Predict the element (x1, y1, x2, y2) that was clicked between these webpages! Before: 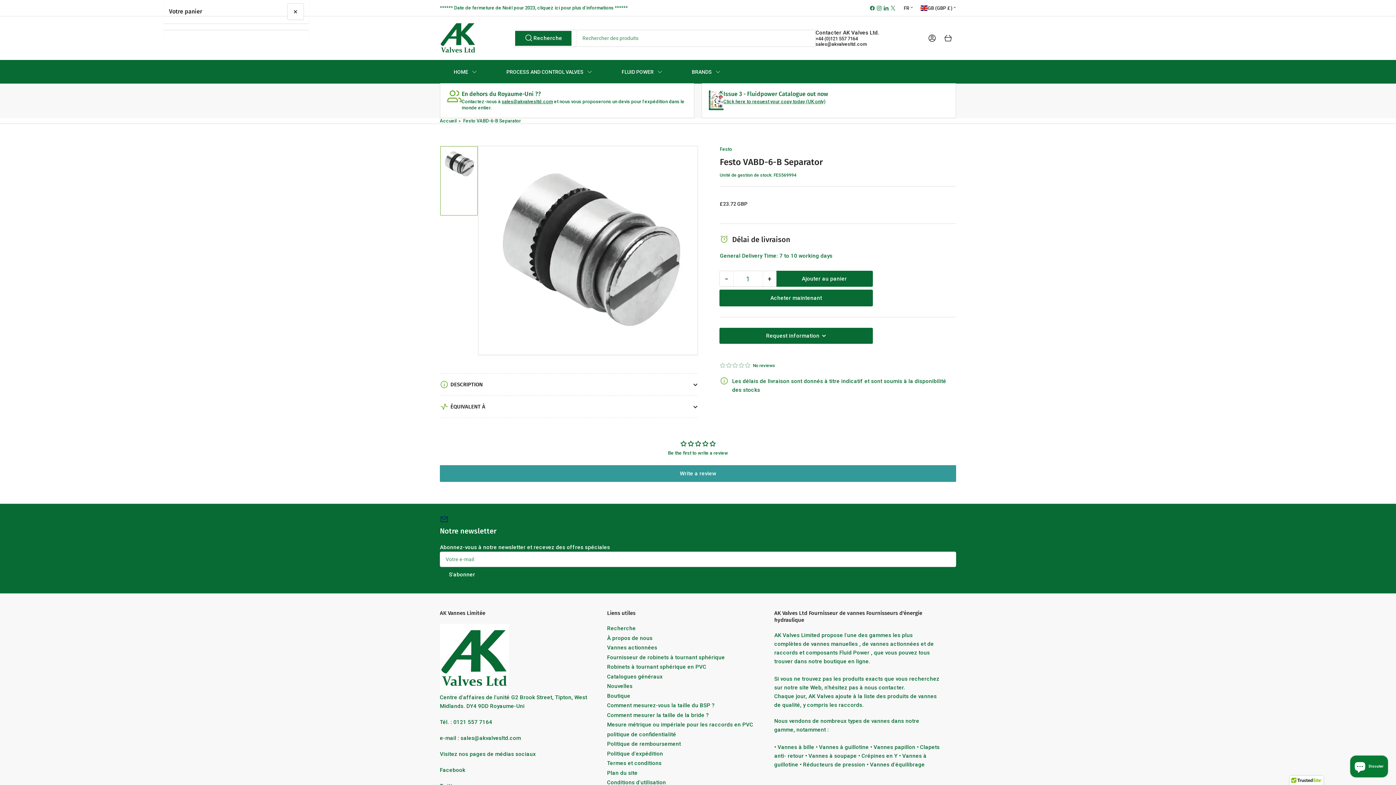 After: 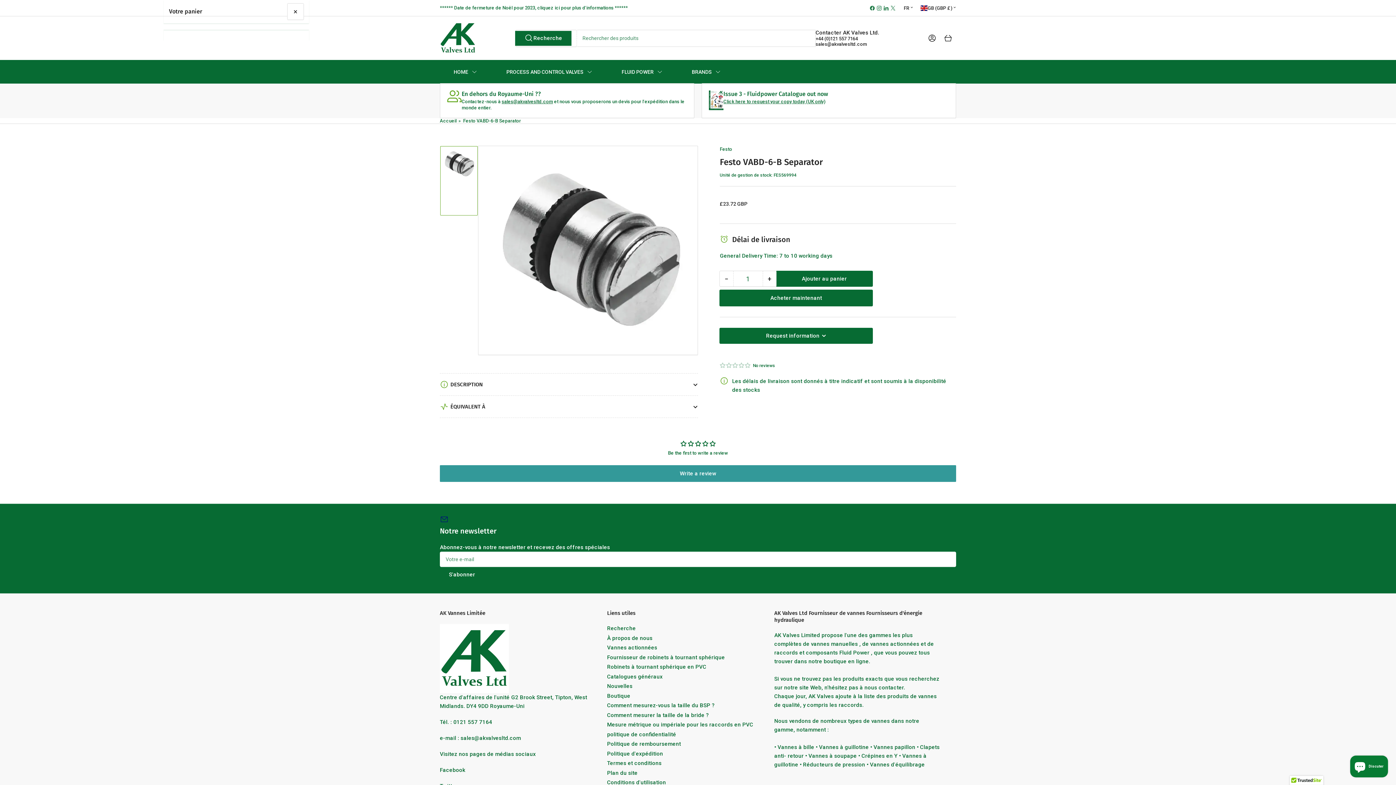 Action: bbox: (440, 465, 956, 482) label: Write a review